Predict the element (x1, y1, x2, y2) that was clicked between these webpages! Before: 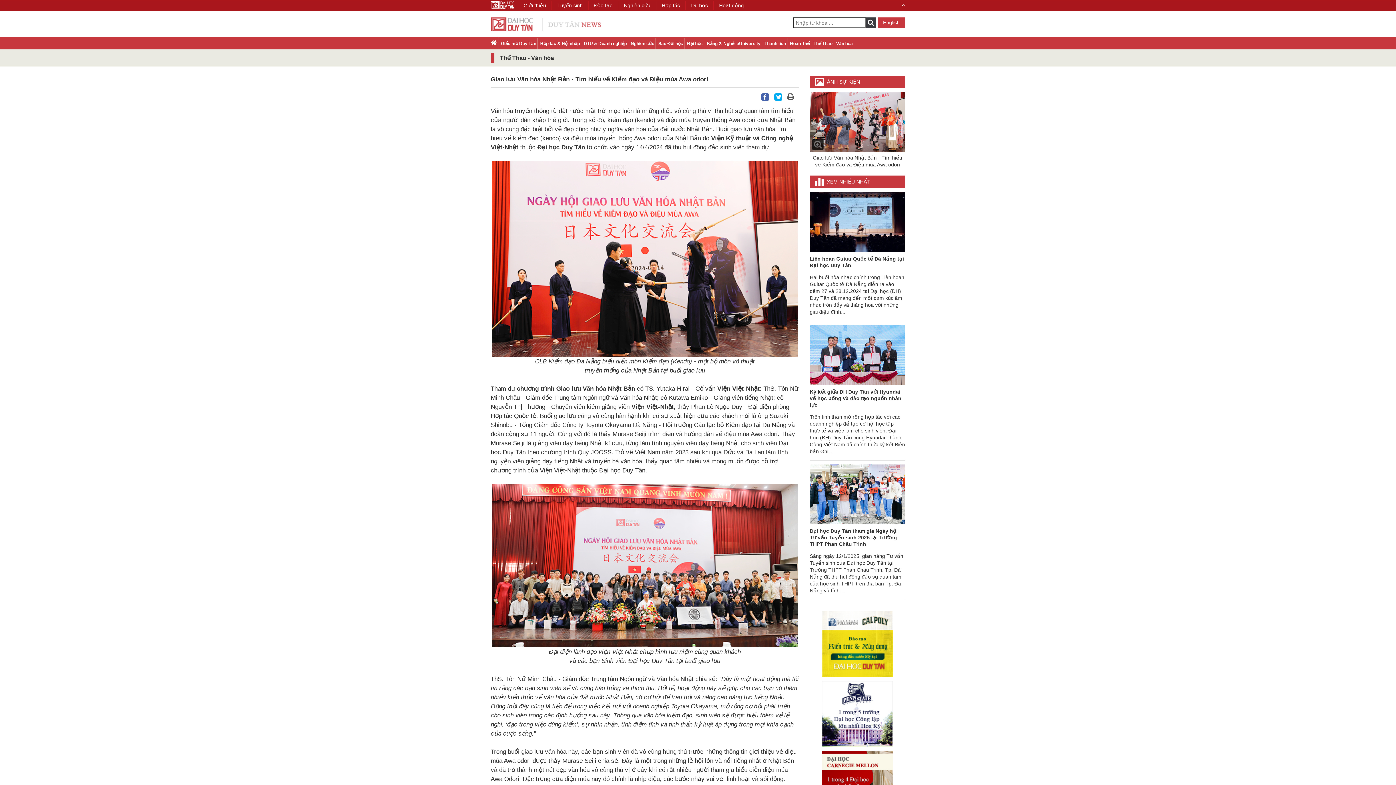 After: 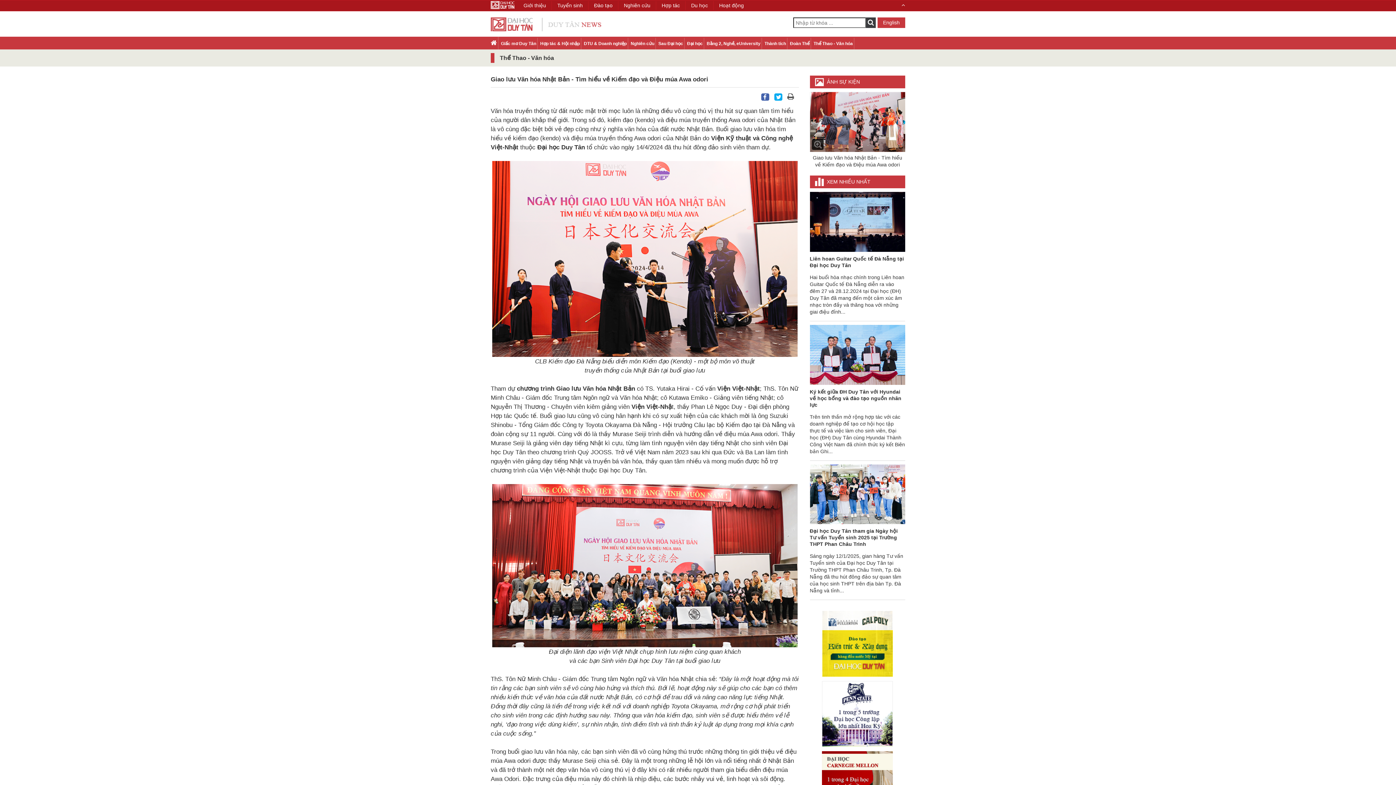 Action: bbox: (810, 611, 905, 677)